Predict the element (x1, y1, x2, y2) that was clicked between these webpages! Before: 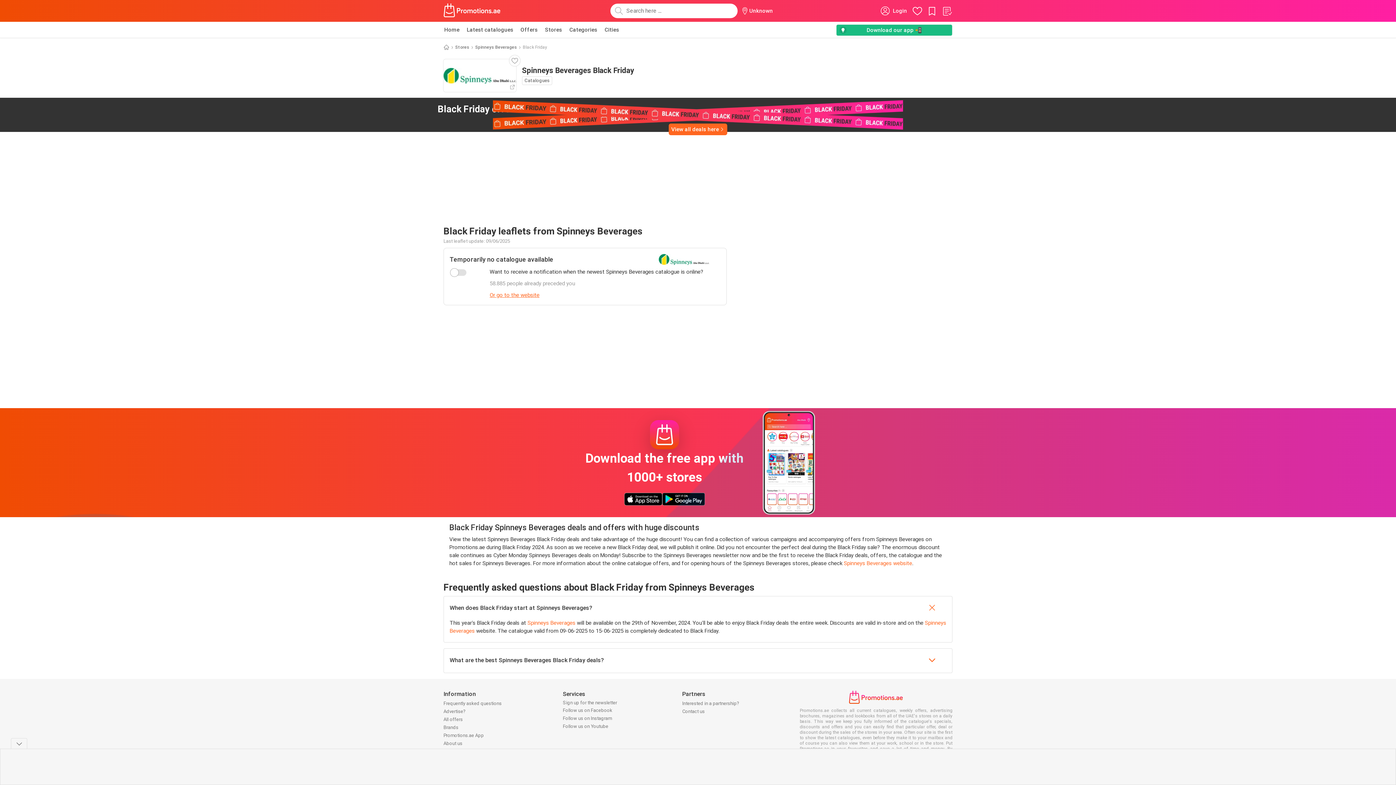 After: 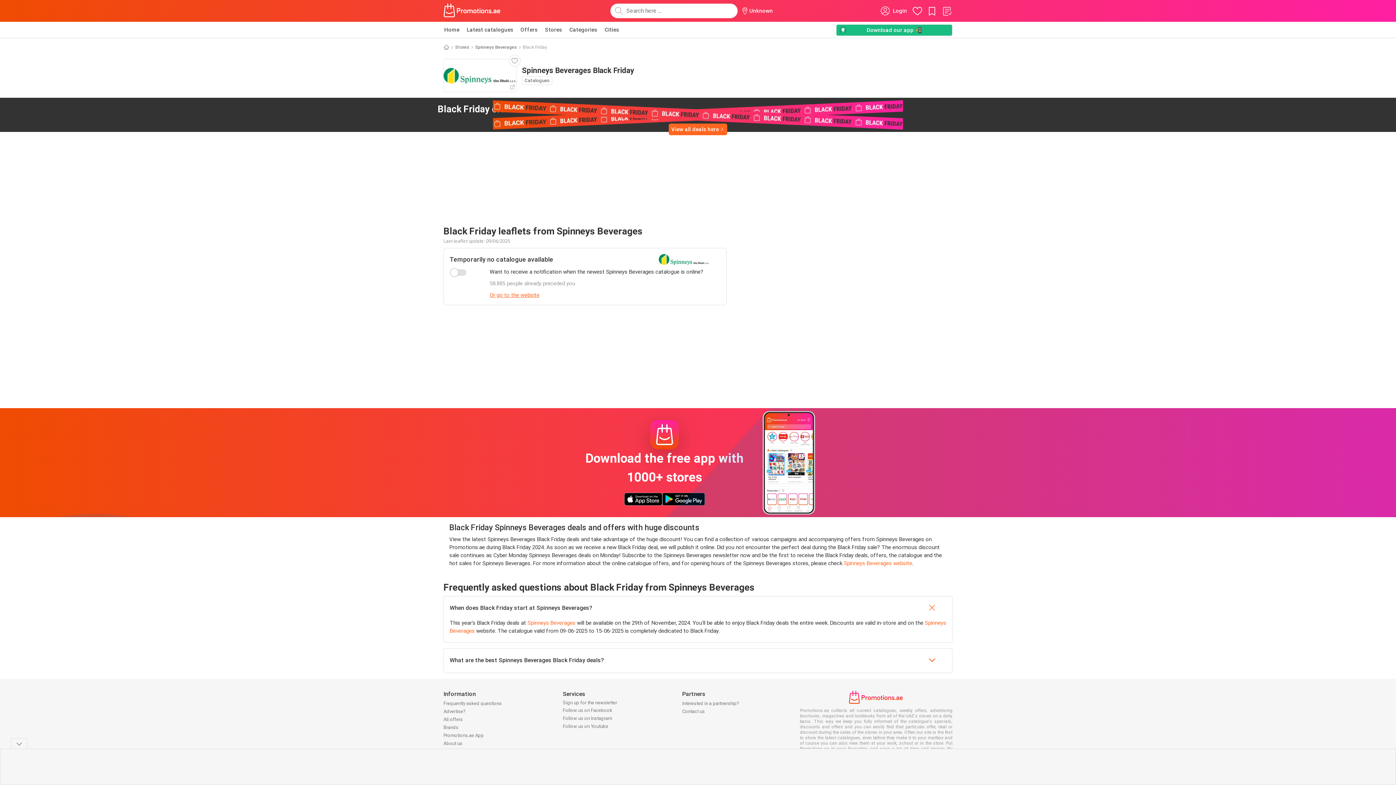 Action: label: Or go to the website bbox: (489, 292, 539, 298)